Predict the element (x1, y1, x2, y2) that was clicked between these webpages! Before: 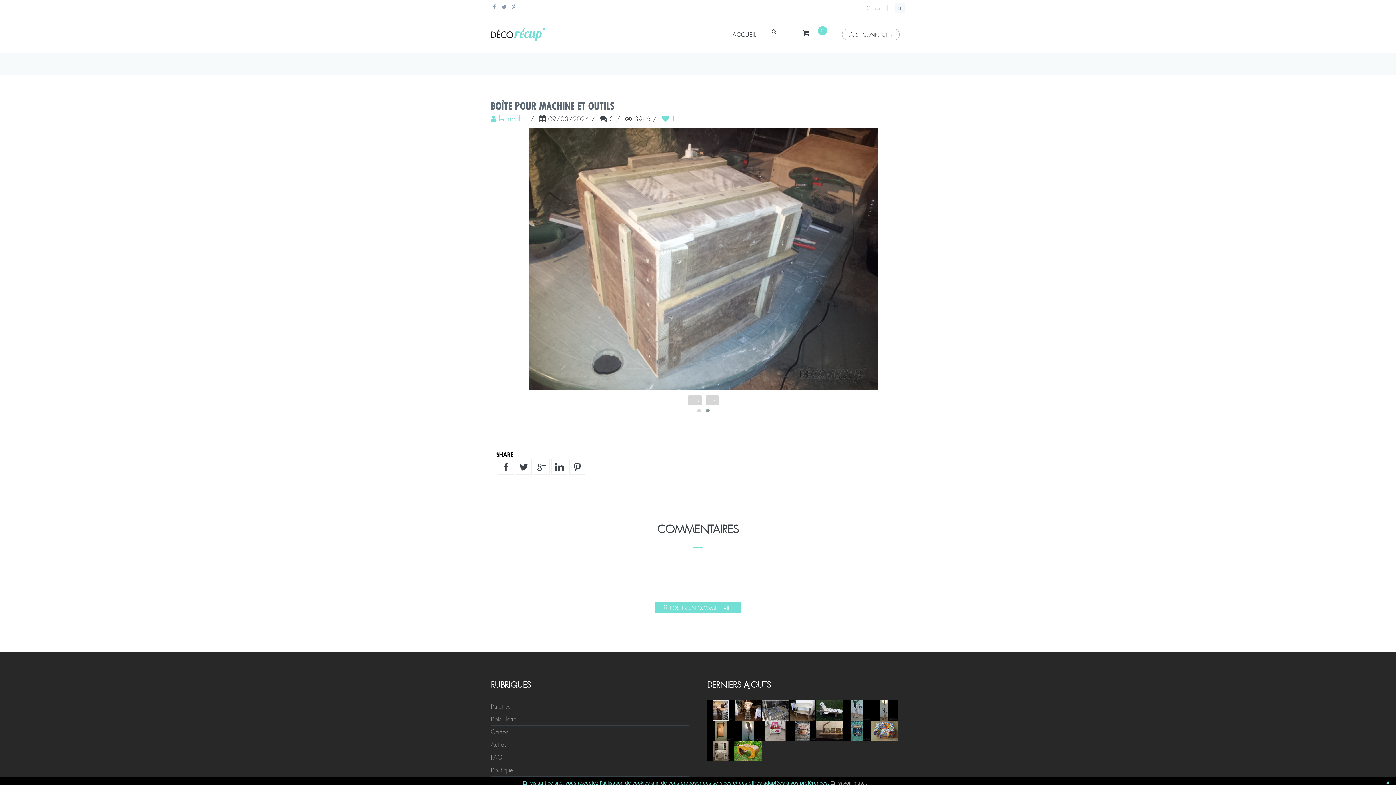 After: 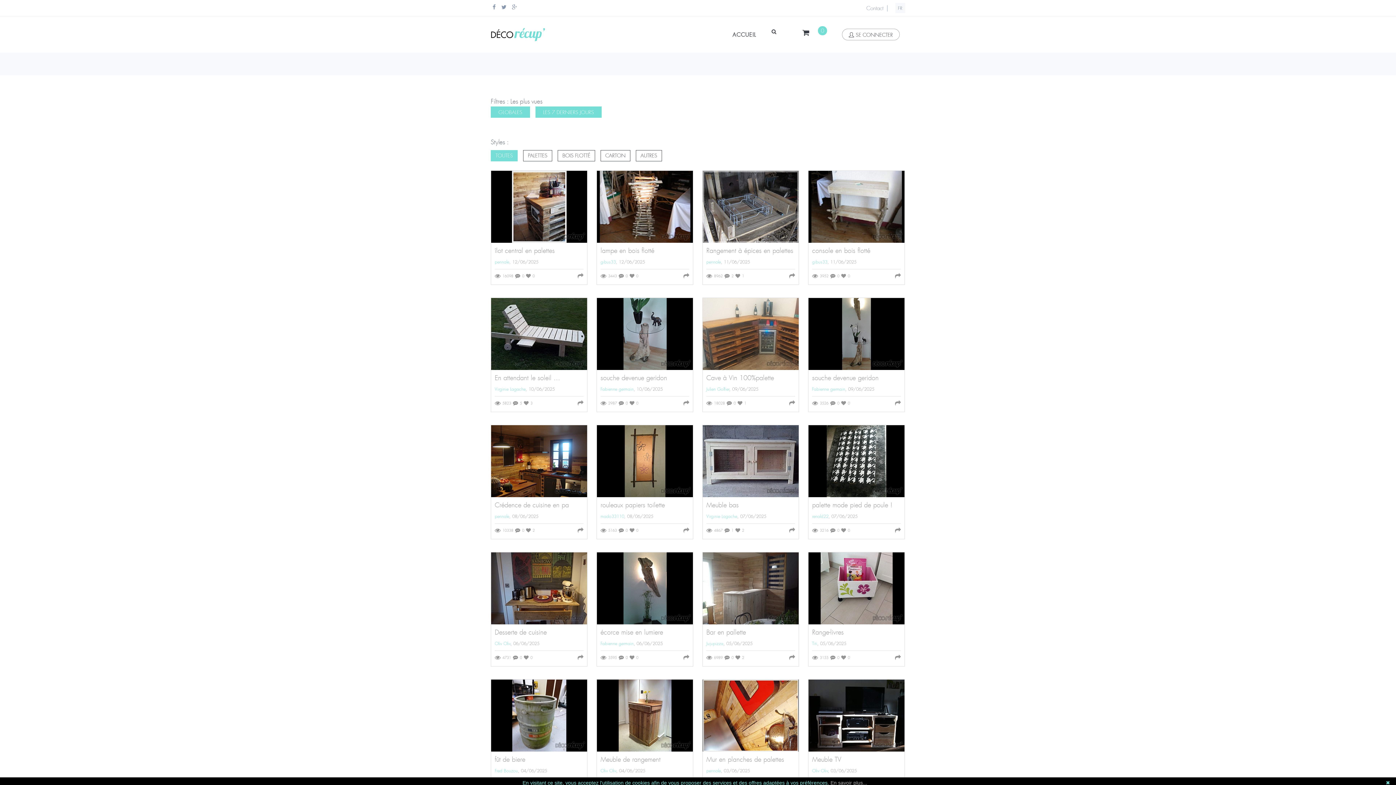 Action: bbox: (490, 31, 545, 39)